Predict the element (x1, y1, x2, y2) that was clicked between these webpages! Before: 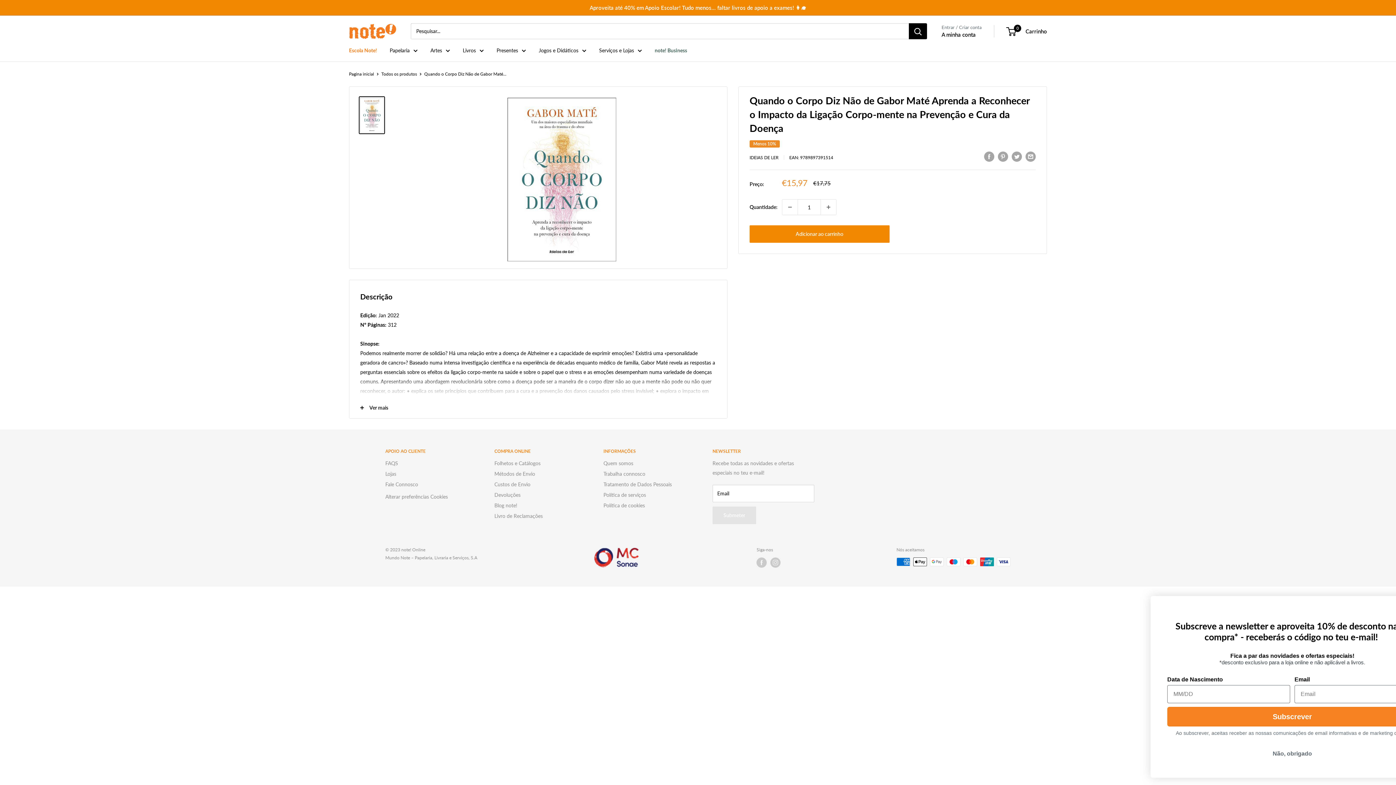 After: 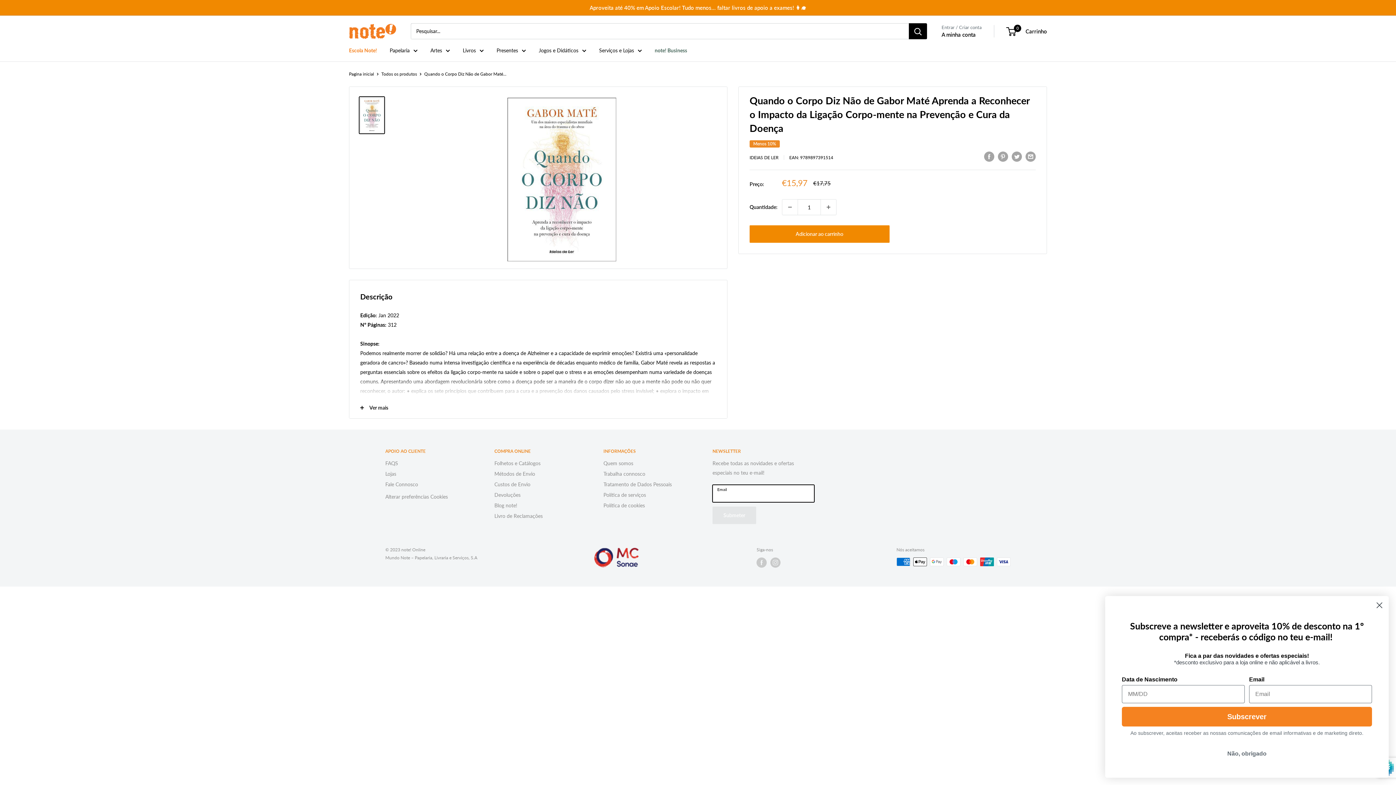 Action: bbox: (712, 506, 756, 524) label: Submeter